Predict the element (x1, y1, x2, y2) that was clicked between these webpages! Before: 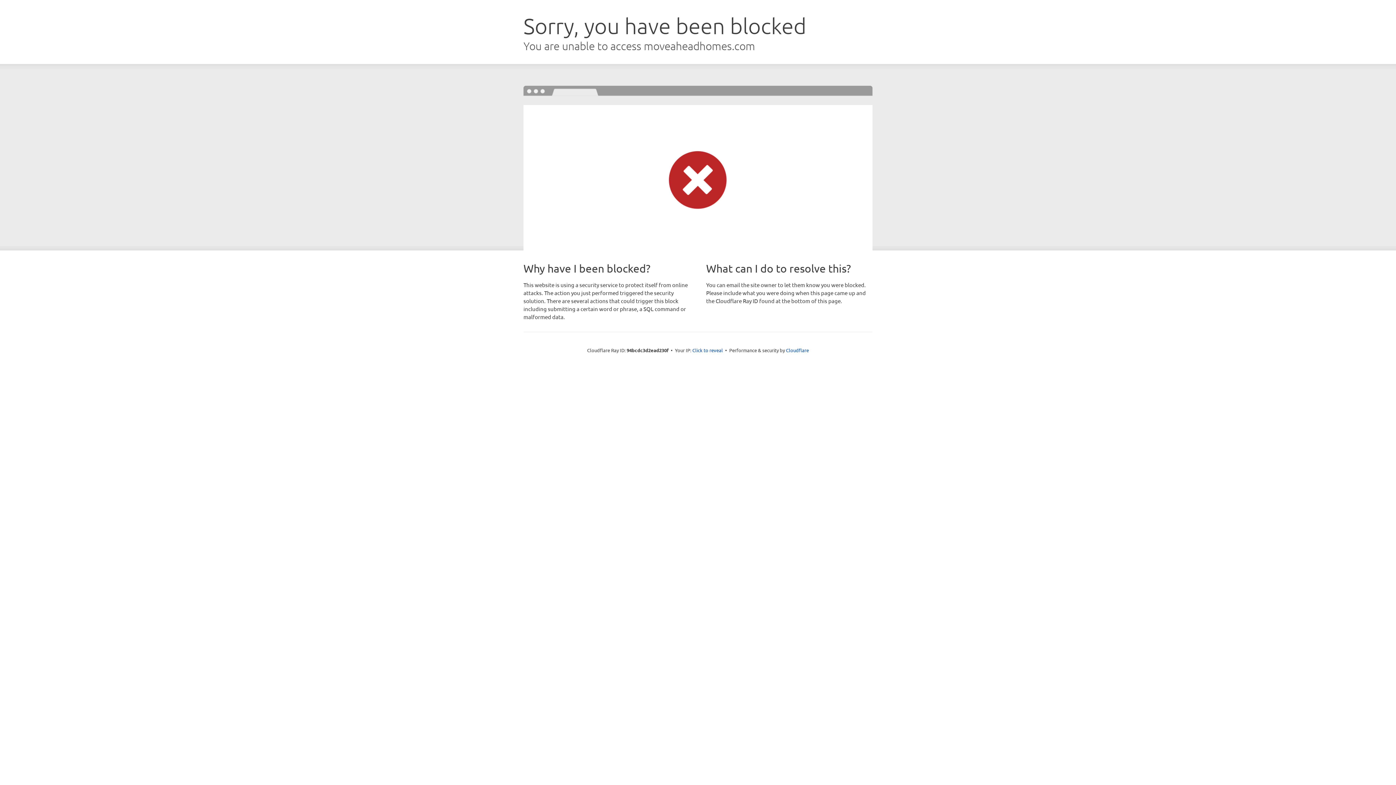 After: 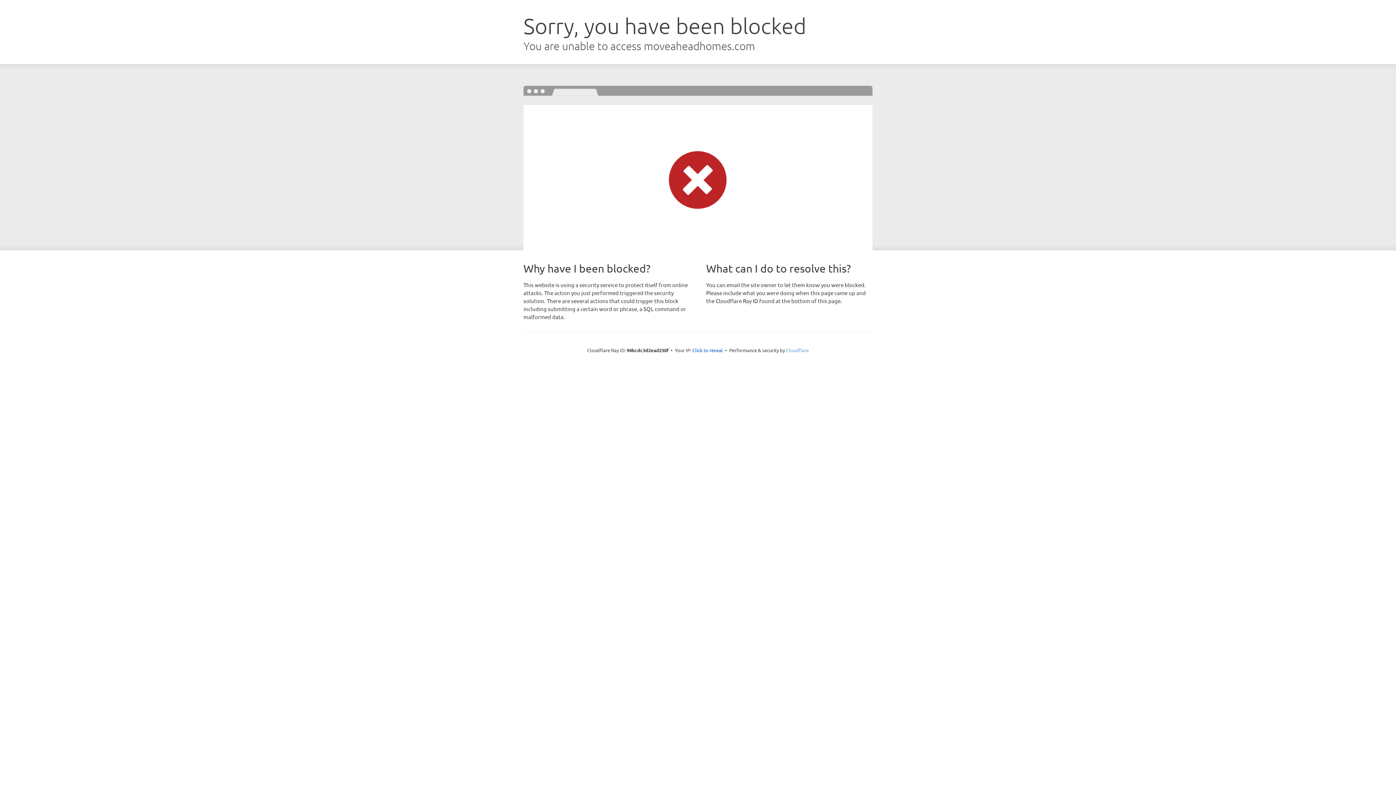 Action: bbox: (786, 347, 809, 353) label: Cloudflare